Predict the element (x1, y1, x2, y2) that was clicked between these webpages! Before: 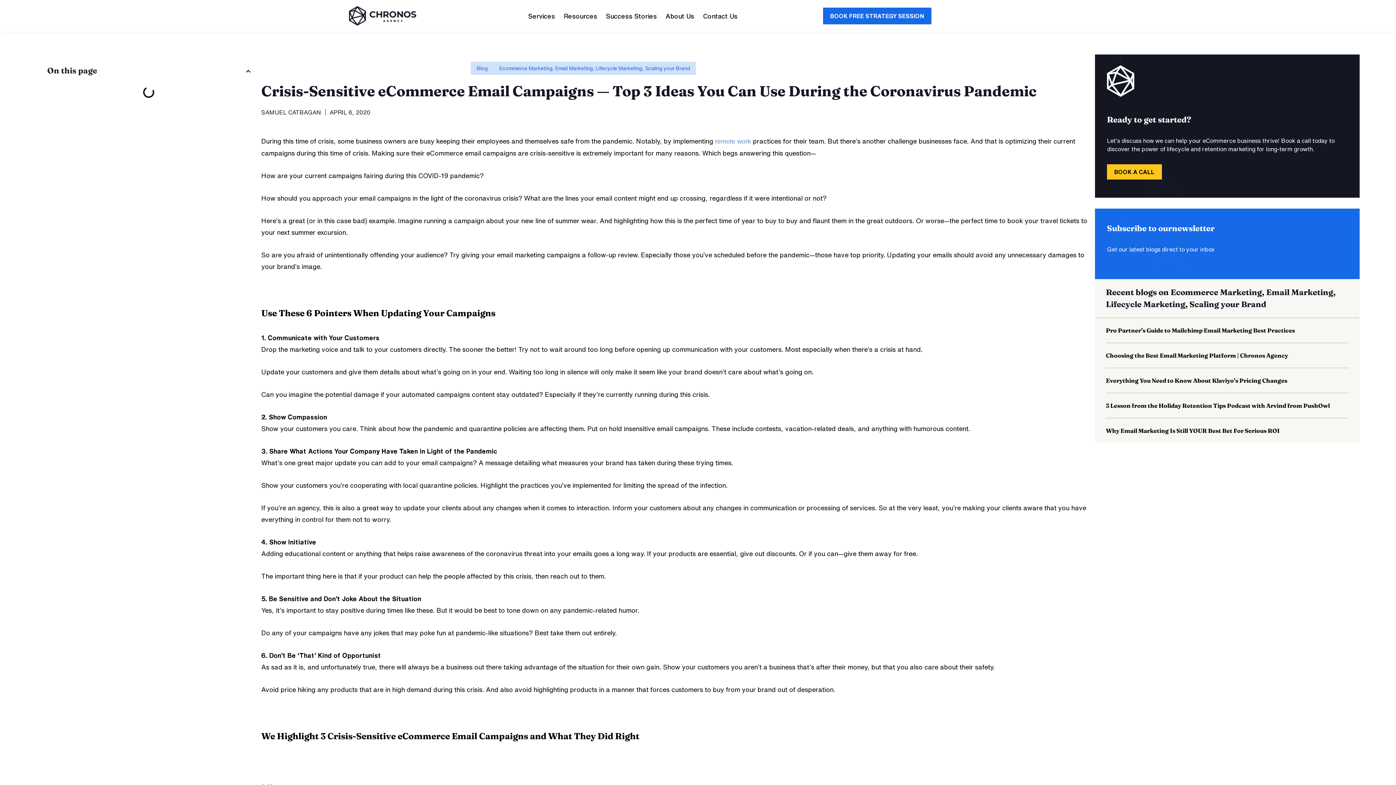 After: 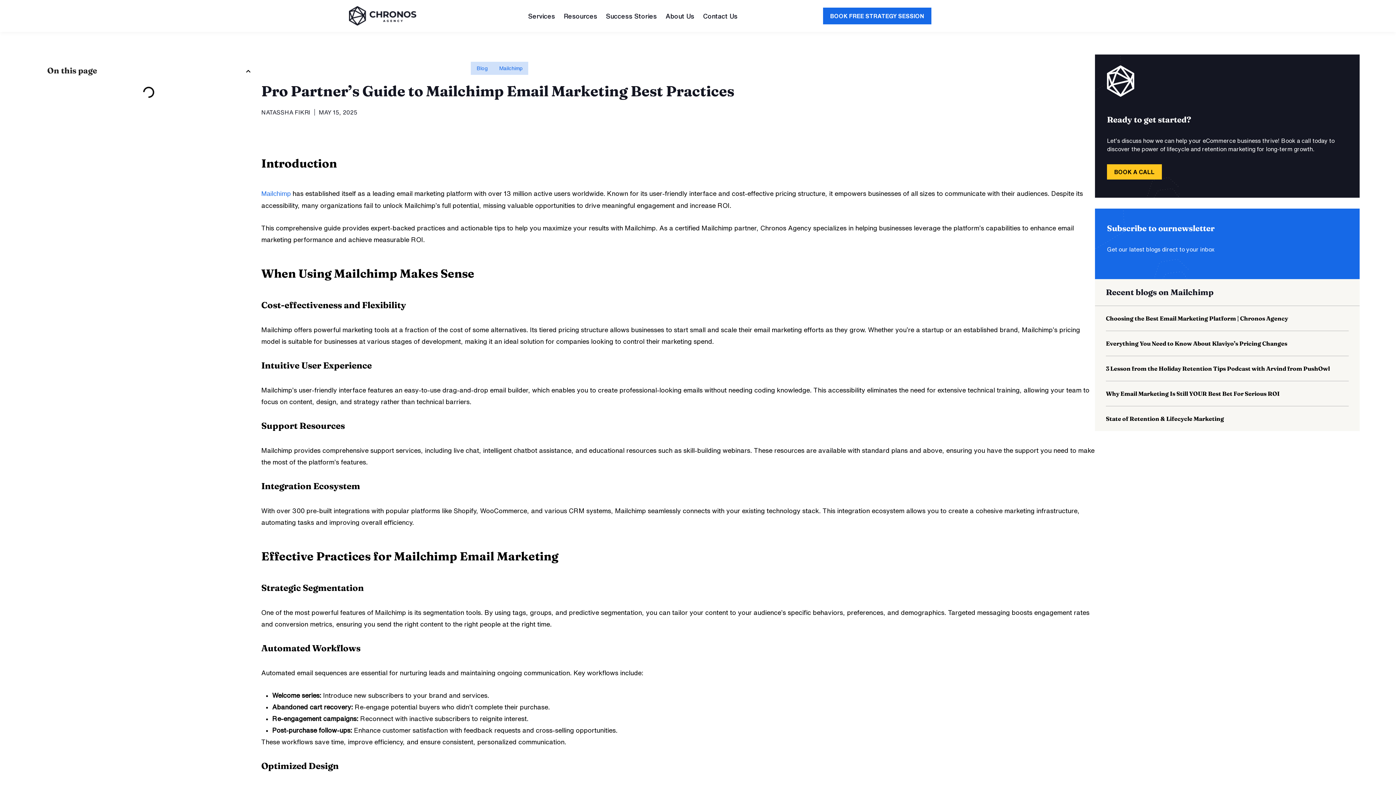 Action: bbox: (1106, 326, 1295, 334) label: Pro Partner’s Guide to Mailchimp Email Marketing Best Practices